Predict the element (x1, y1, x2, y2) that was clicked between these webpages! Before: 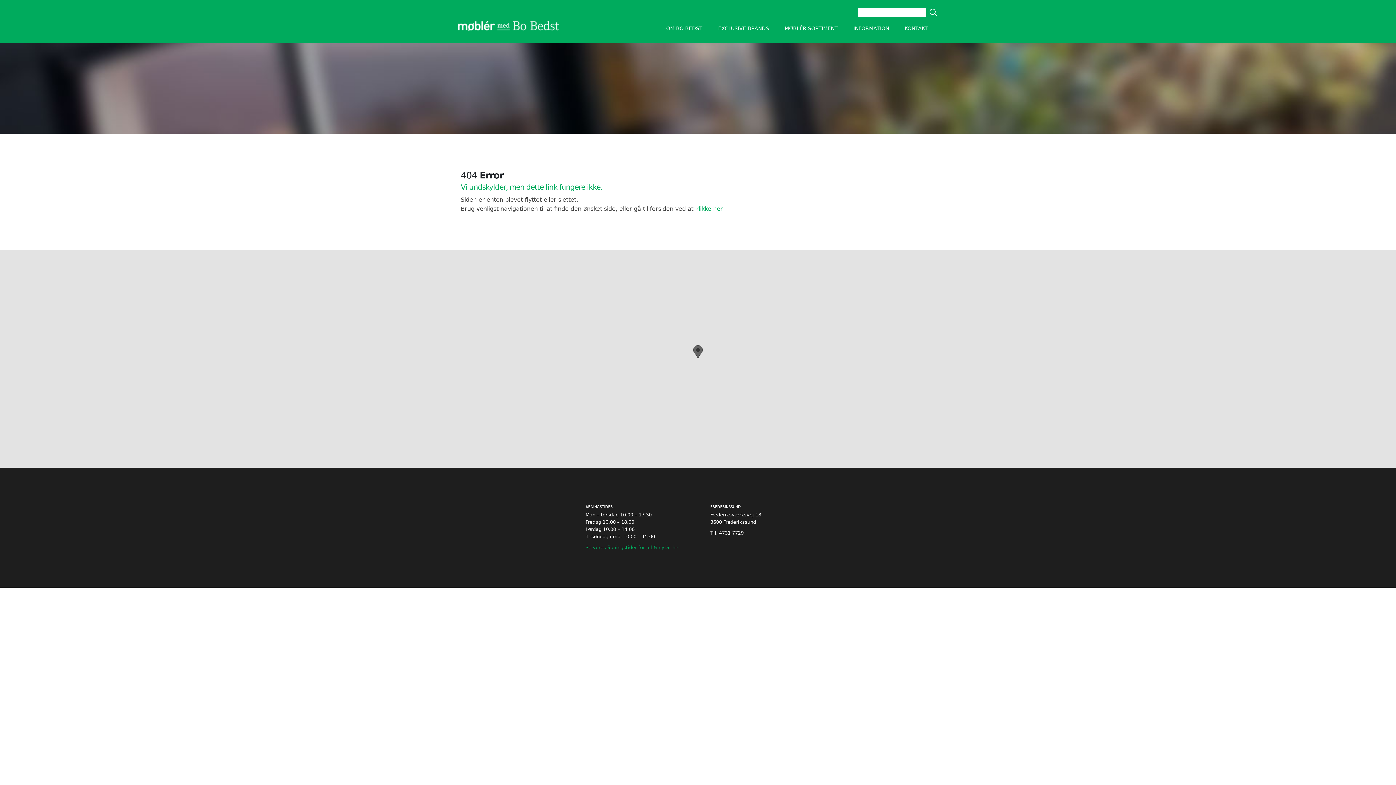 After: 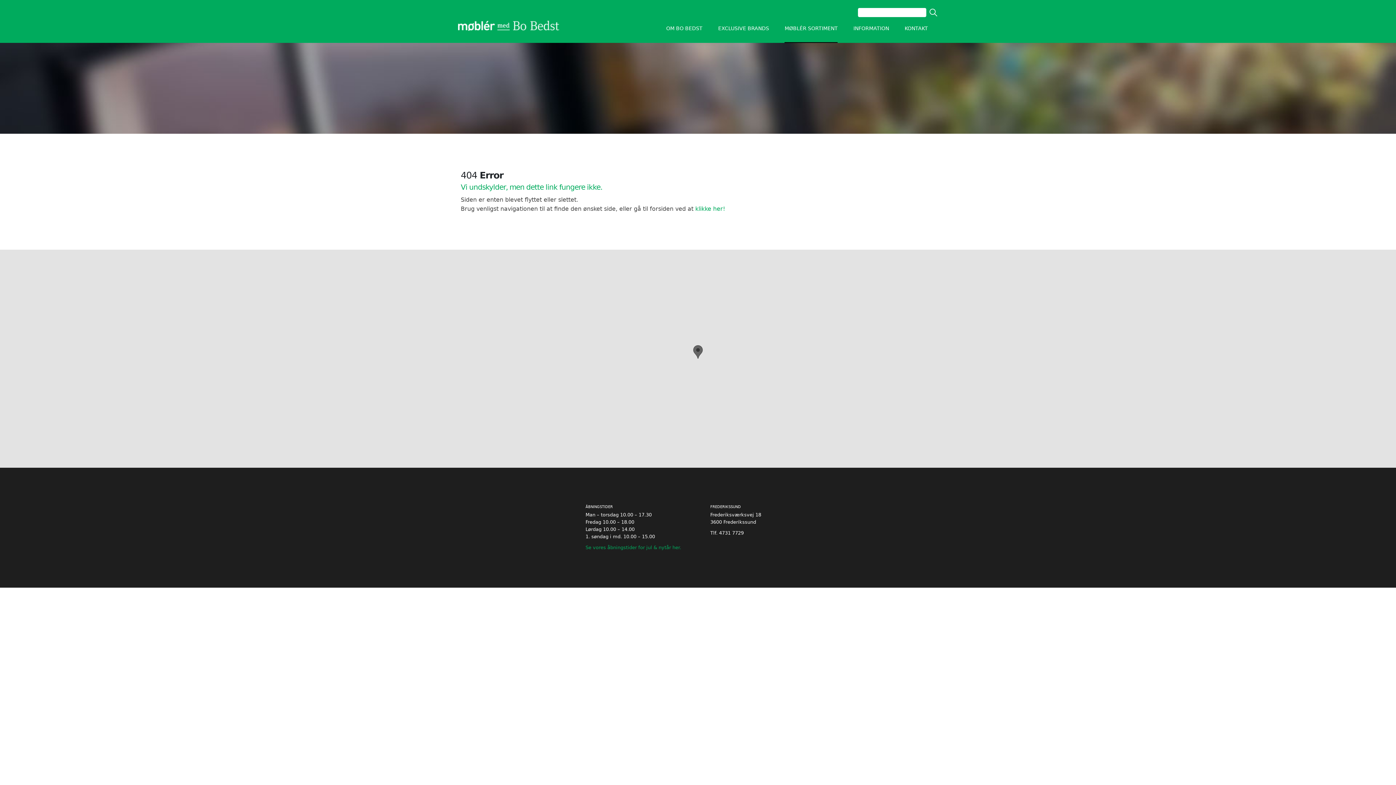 Action: bbox: (784, 0, 837, 42) label: MØBLÉR SORTIMENT